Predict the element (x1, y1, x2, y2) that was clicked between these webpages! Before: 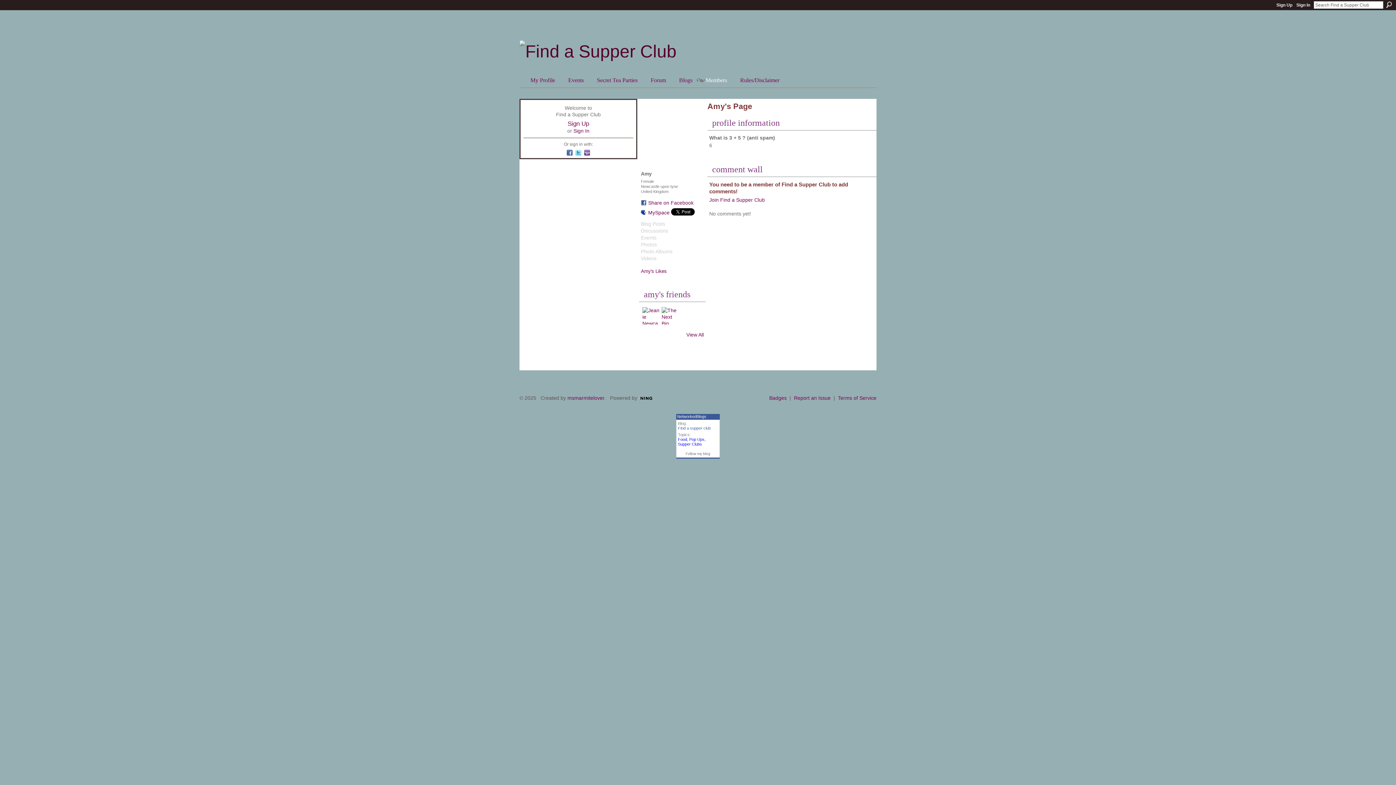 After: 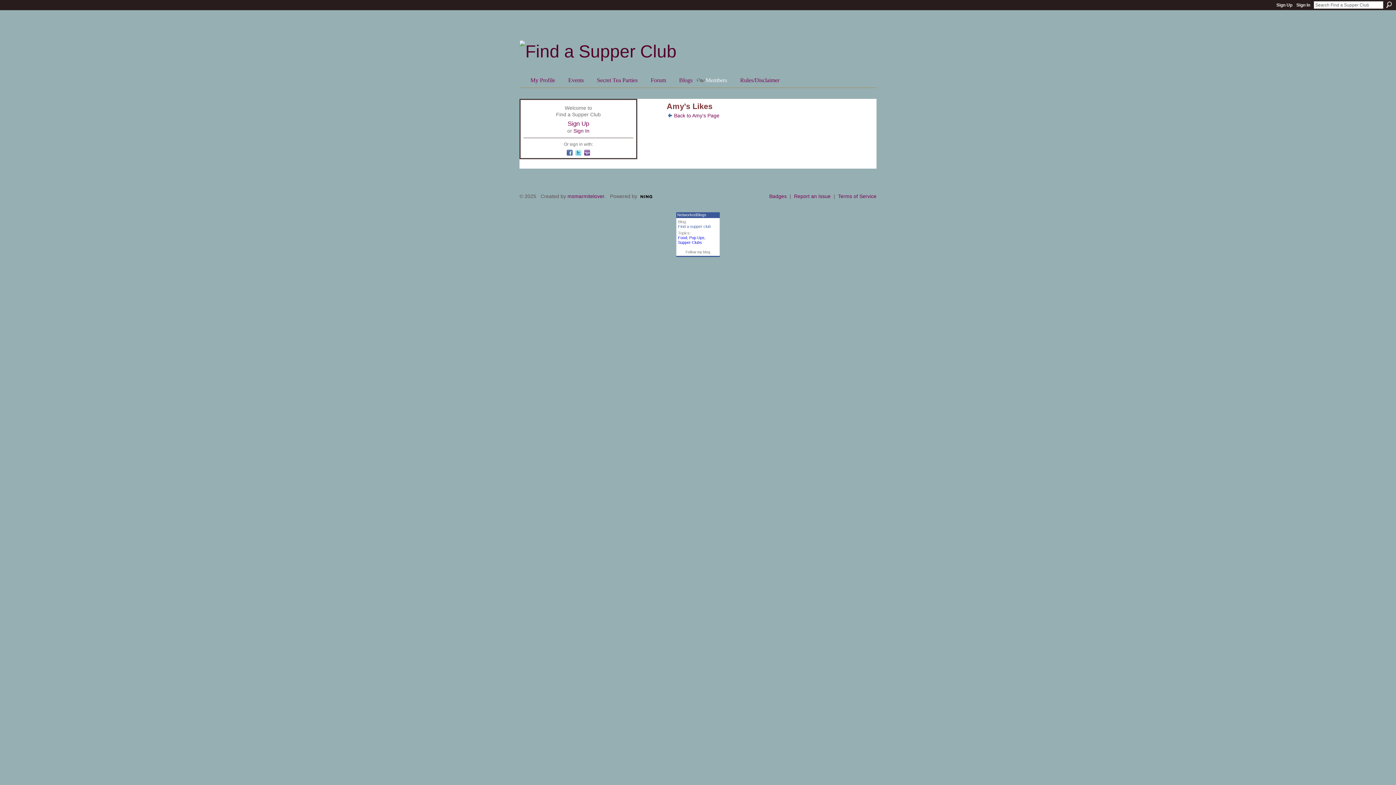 Action: bbox: (641, 268, 666, 274) label: Amy's Likes